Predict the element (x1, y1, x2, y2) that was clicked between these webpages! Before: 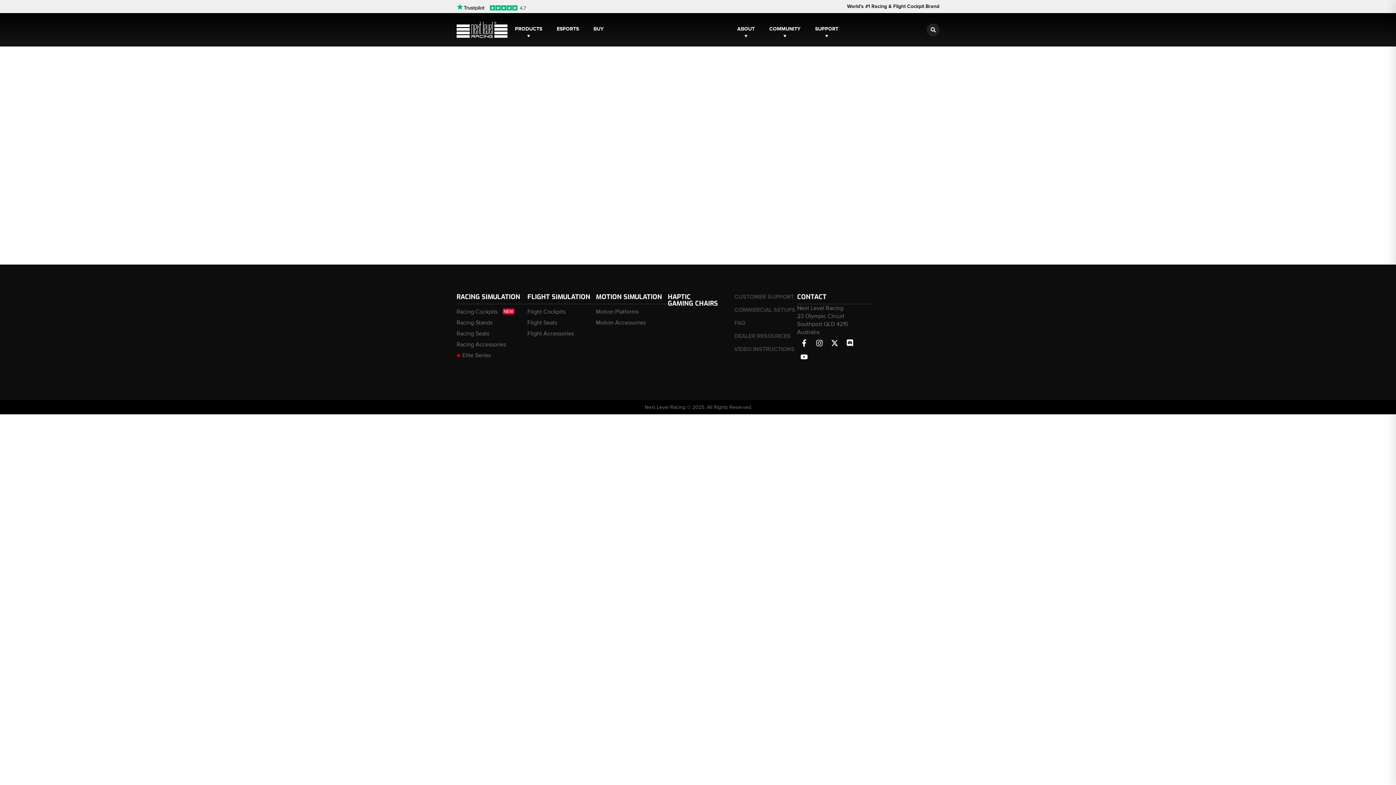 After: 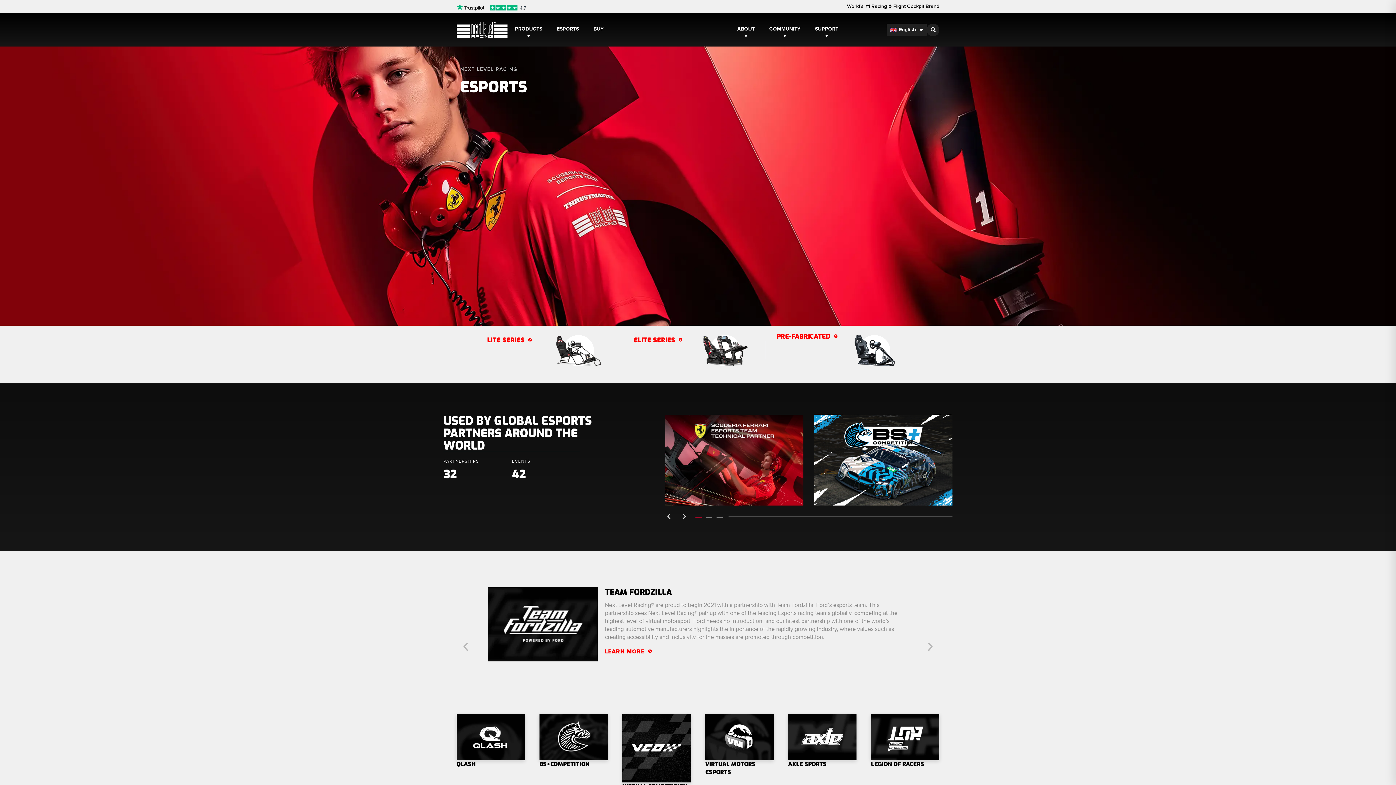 Action: bbox: (549, 20, 586, 38) label: ESPORTS